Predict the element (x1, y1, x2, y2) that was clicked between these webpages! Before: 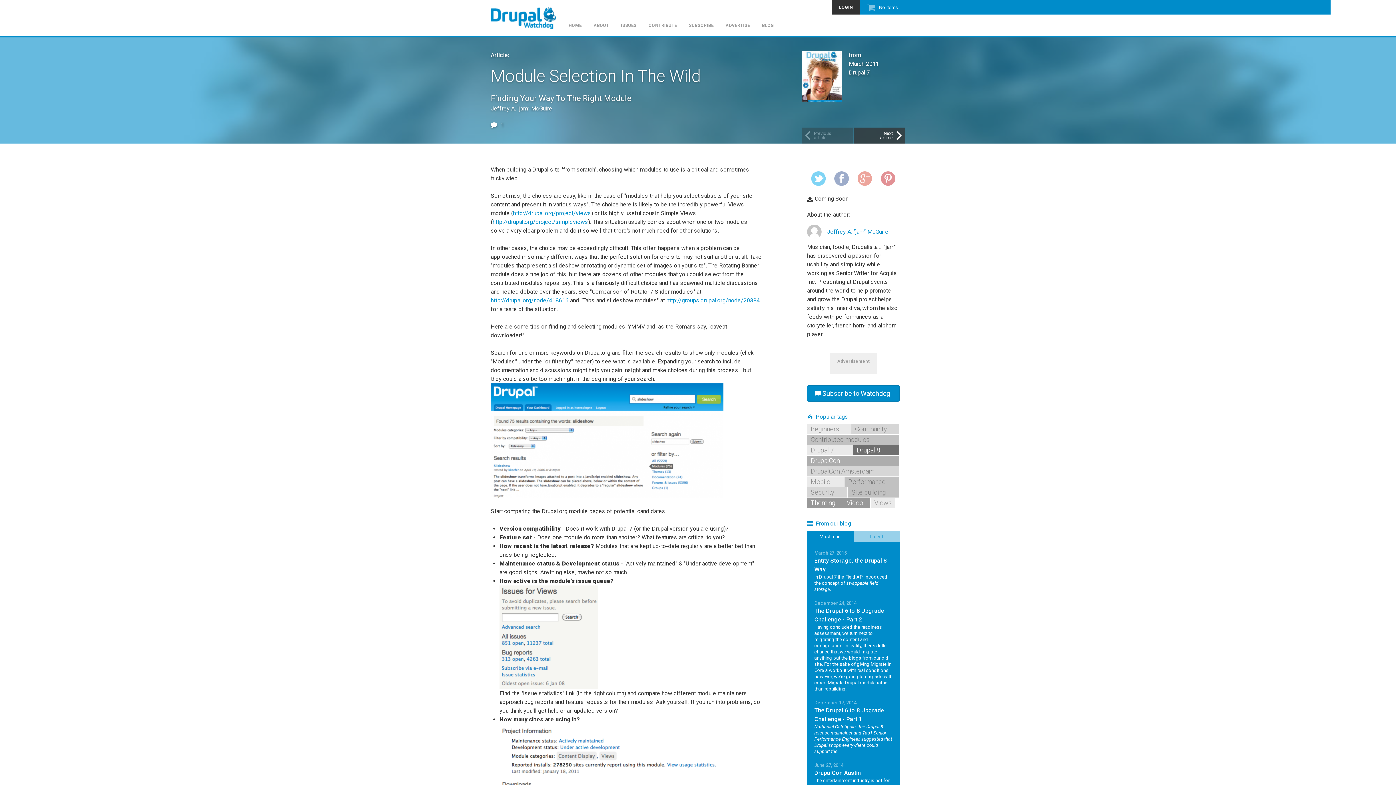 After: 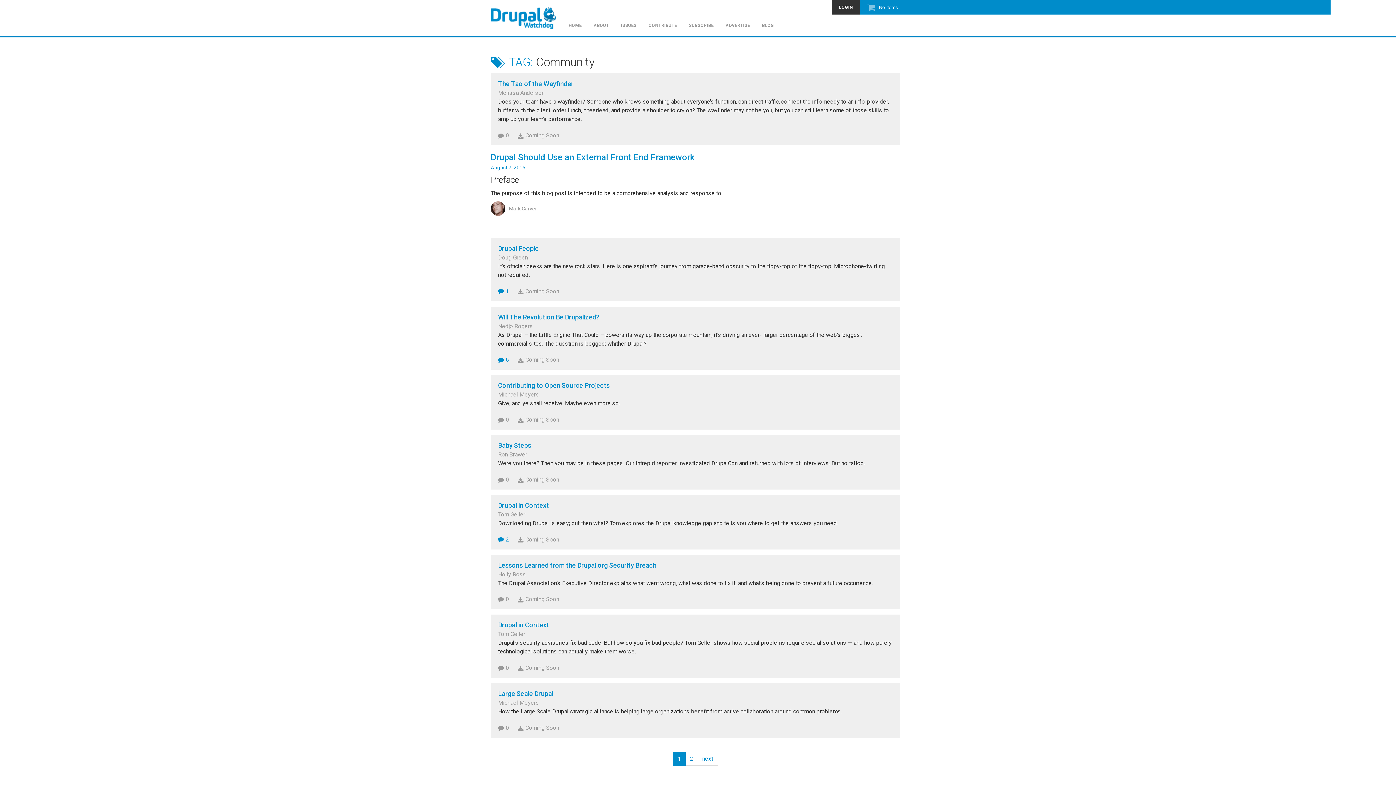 Action: label: Community bbox: (851, 424, 899, 434)